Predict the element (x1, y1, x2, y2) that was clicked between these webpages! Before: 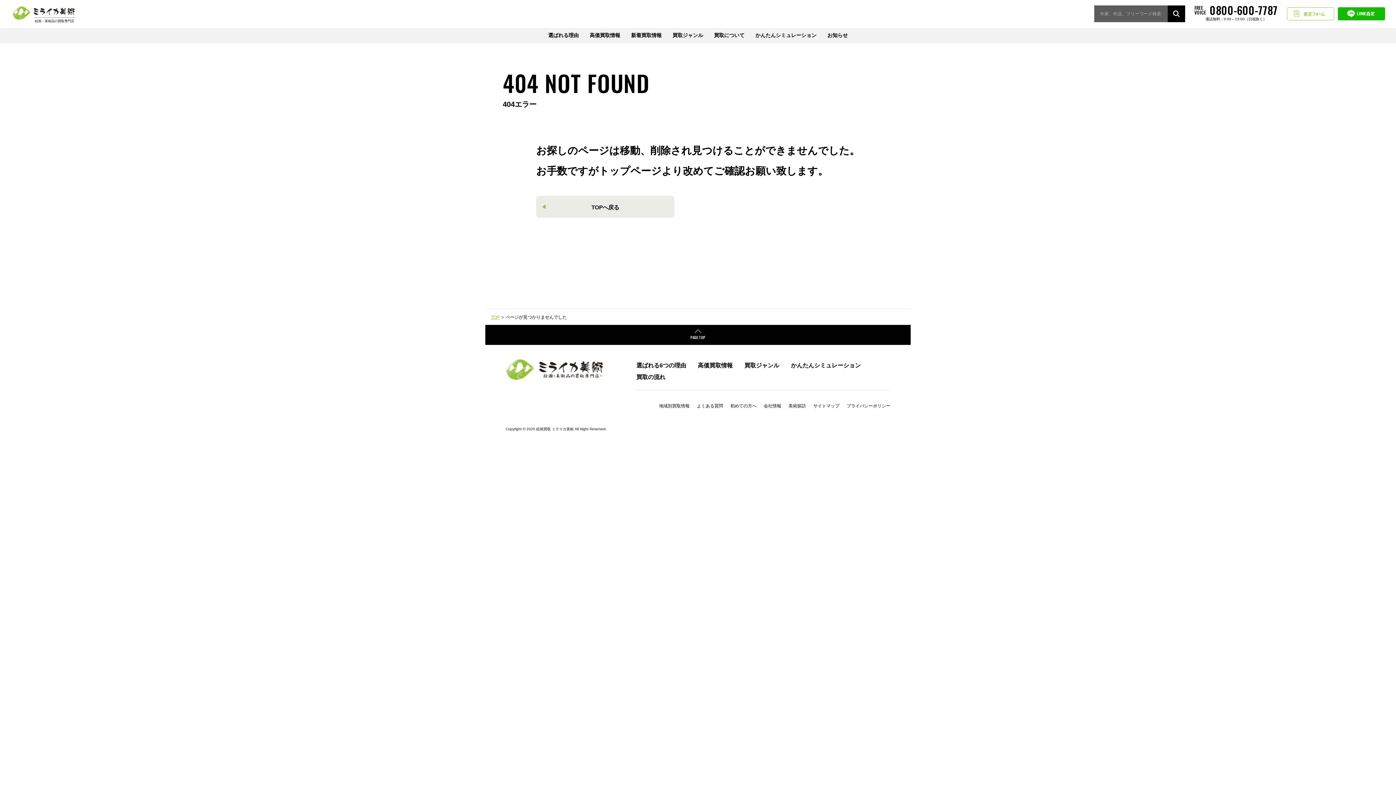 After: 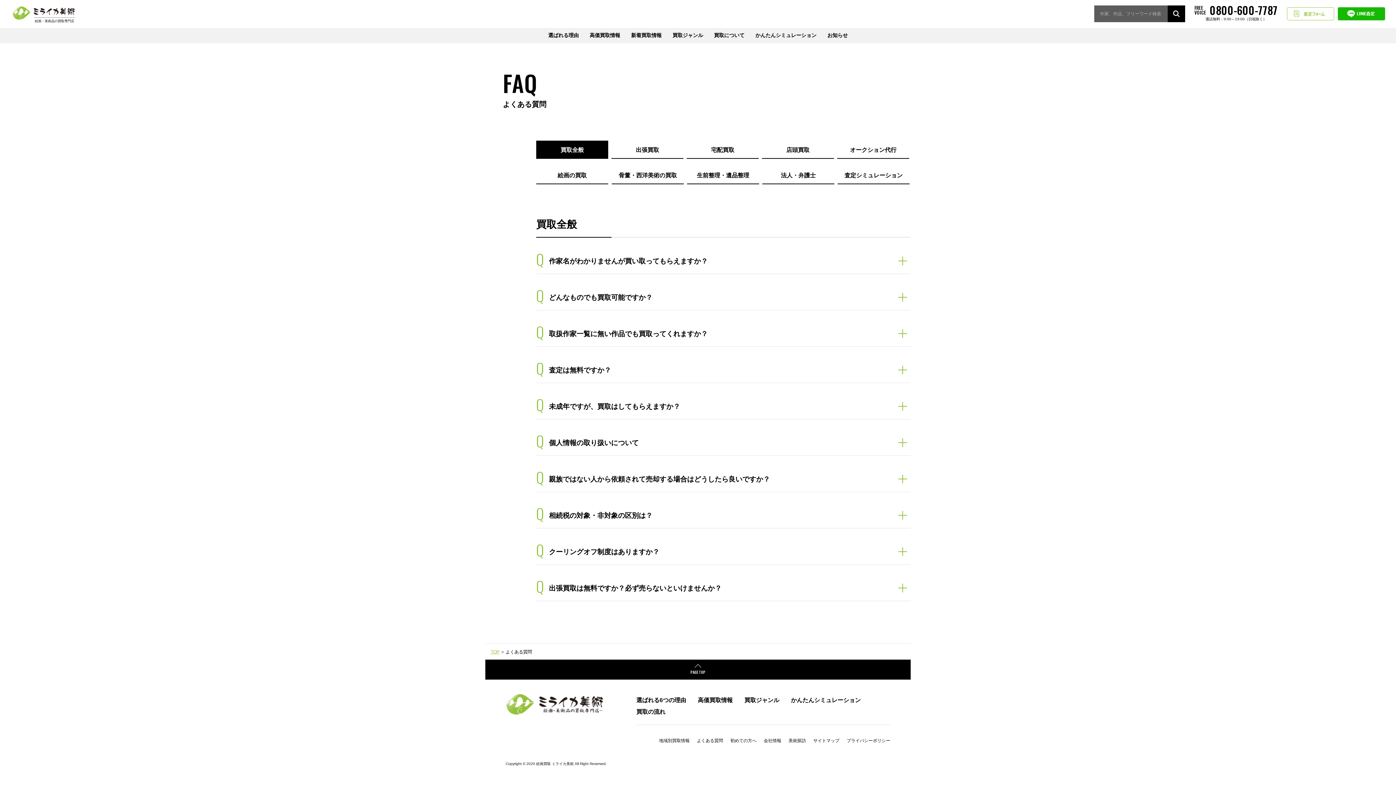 Action: bbox: (697, 403, 723, 408) label: よくある質問